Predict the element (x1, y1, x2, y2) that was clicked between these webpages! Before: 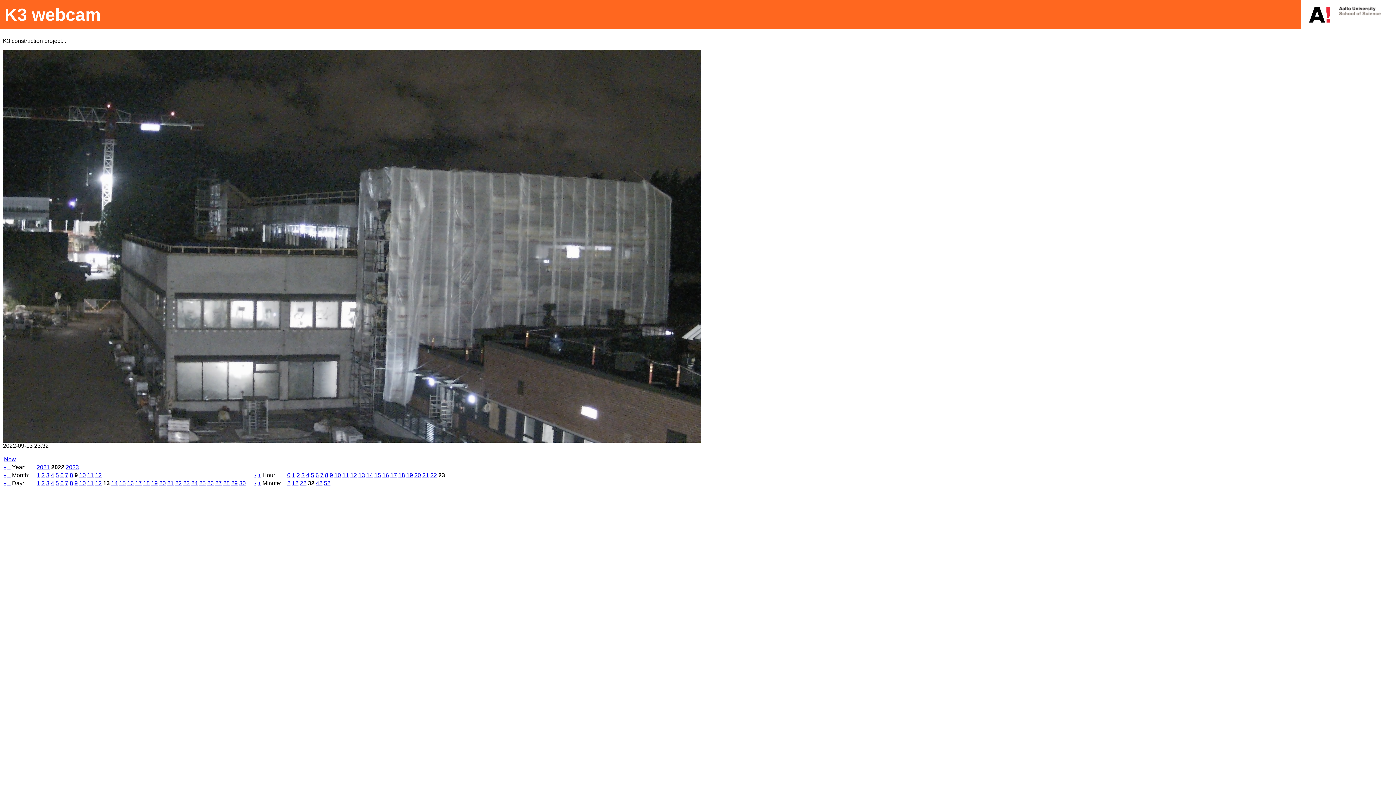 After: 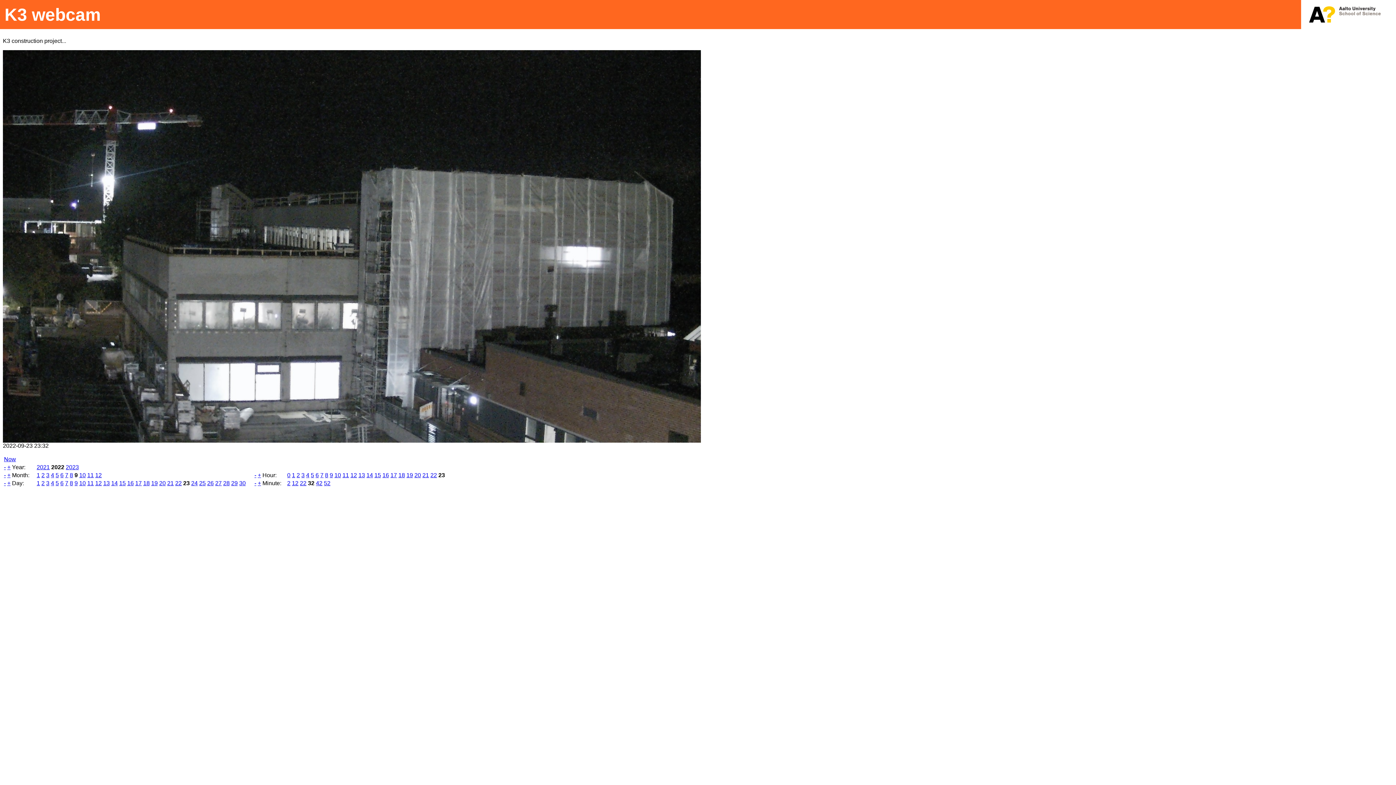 Action: bbox: (183, 480, 189, 486) label: 23